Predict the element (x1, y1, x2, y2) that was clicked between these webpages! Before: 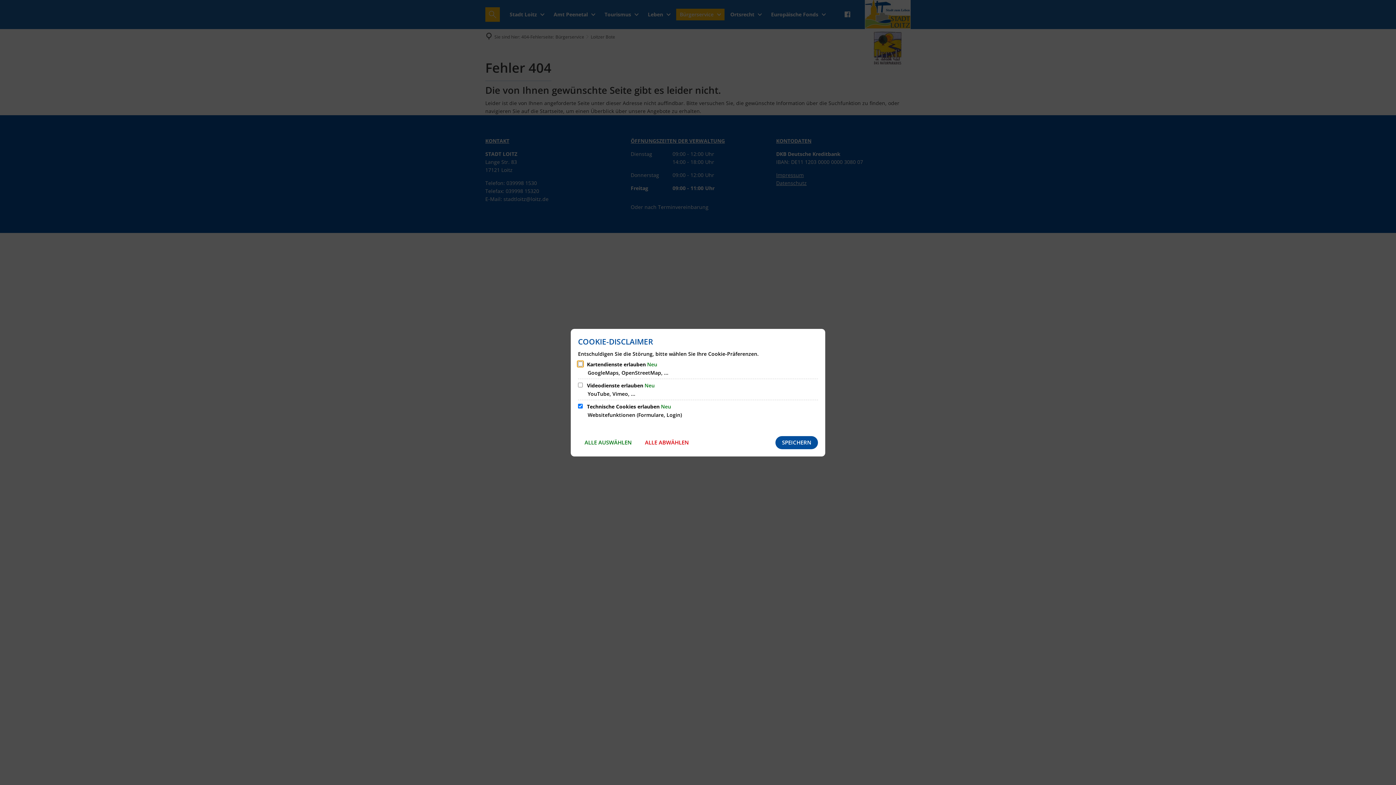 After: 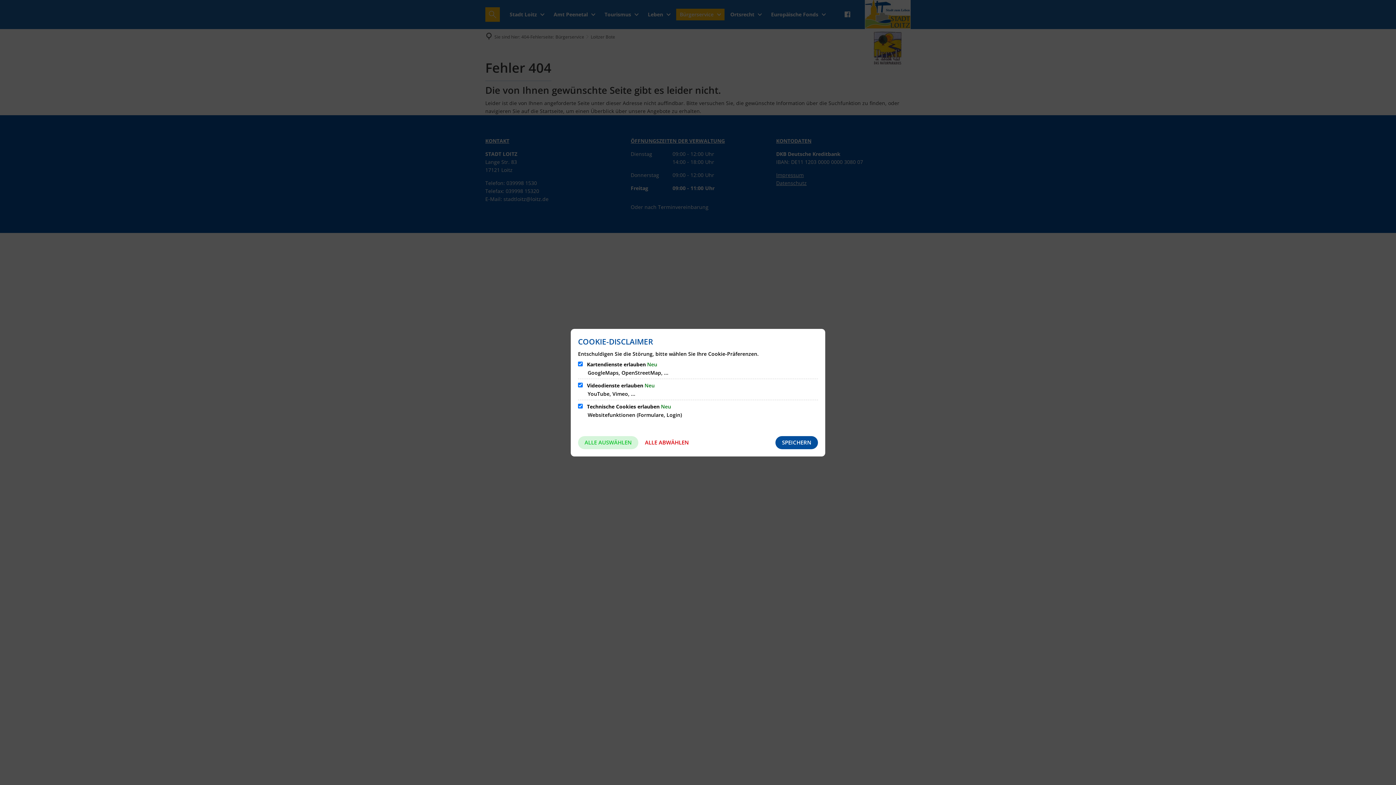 Action: bbox: (578, 436, 638, 449) label: ALLE AUSWÄHLEN